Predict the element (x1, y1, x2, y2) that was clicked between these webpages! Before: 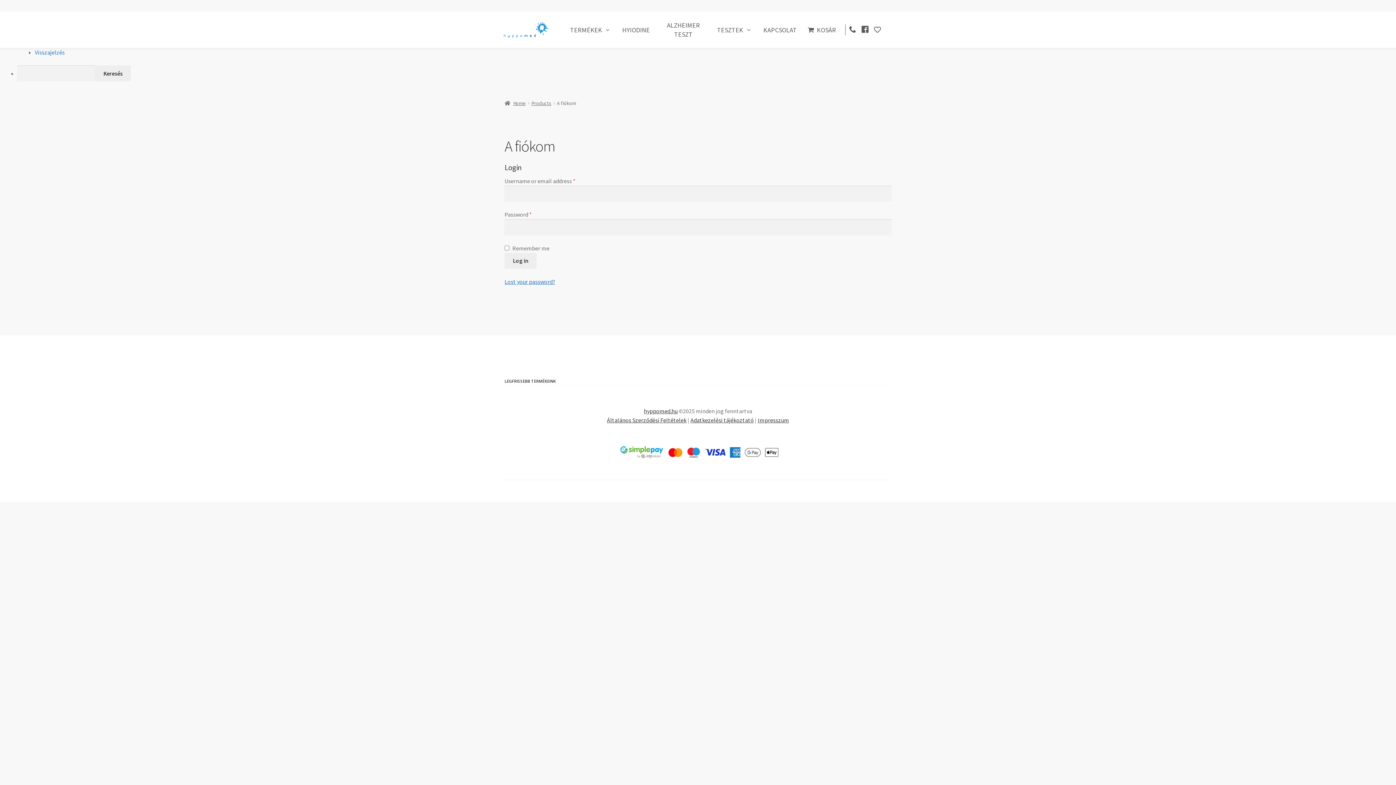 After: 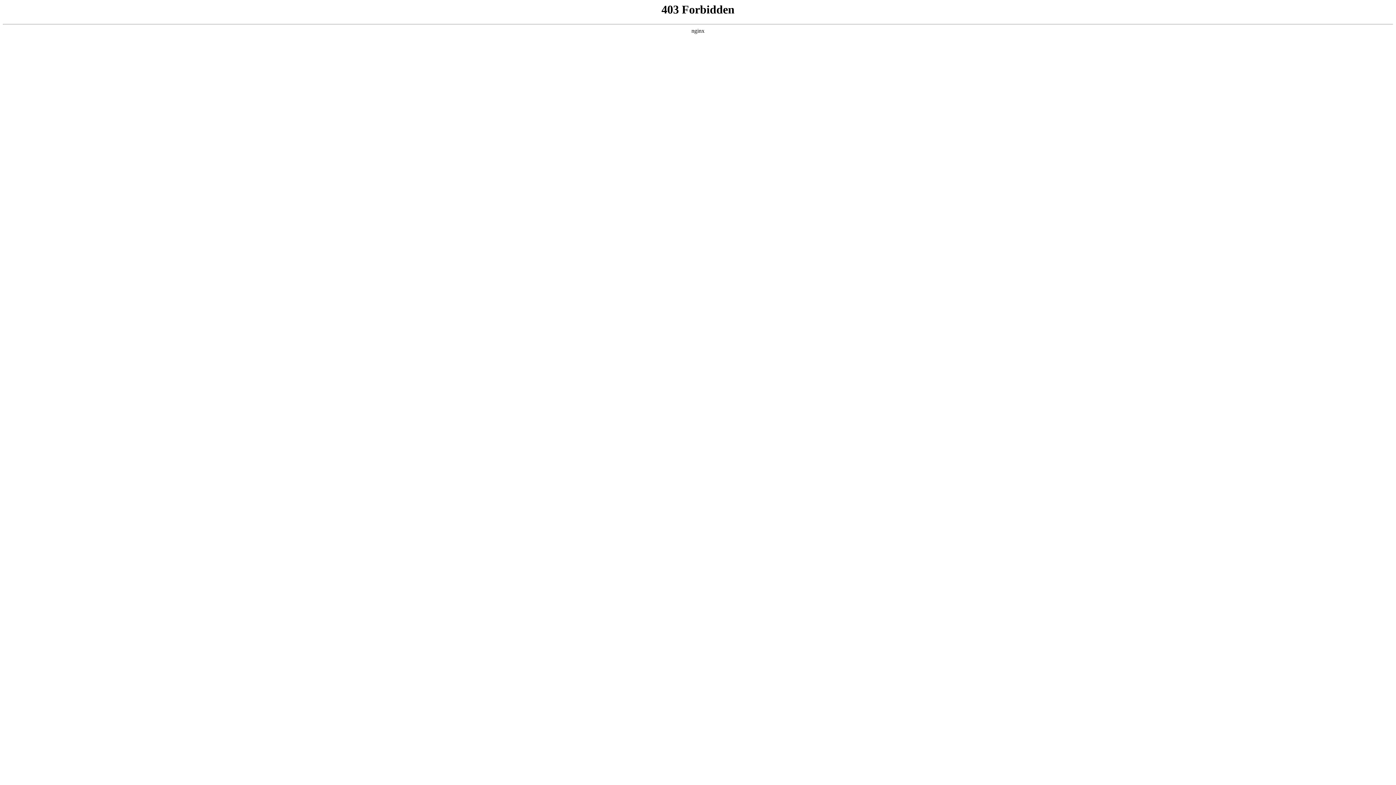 Action: label: Visszajelzés bbox: (34, 48, 64, 56)